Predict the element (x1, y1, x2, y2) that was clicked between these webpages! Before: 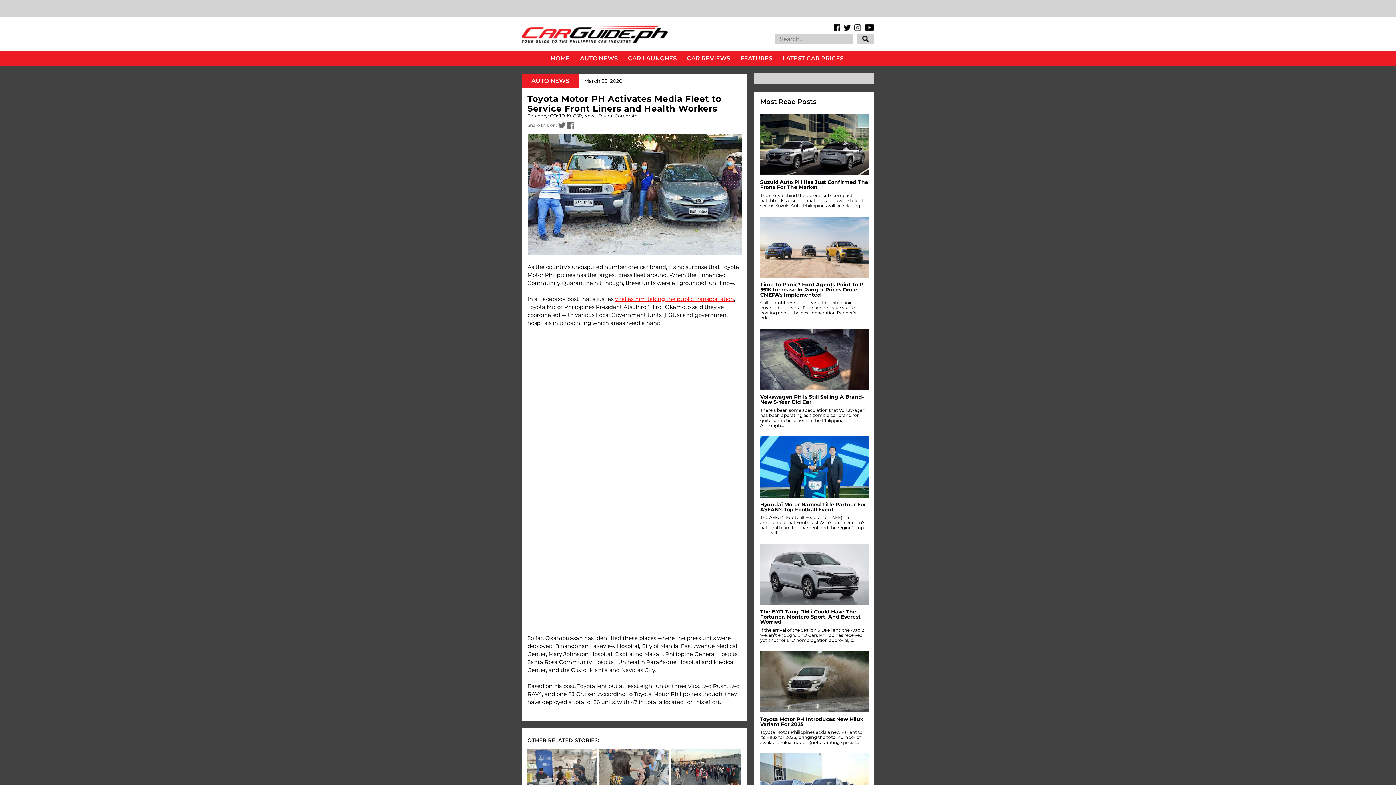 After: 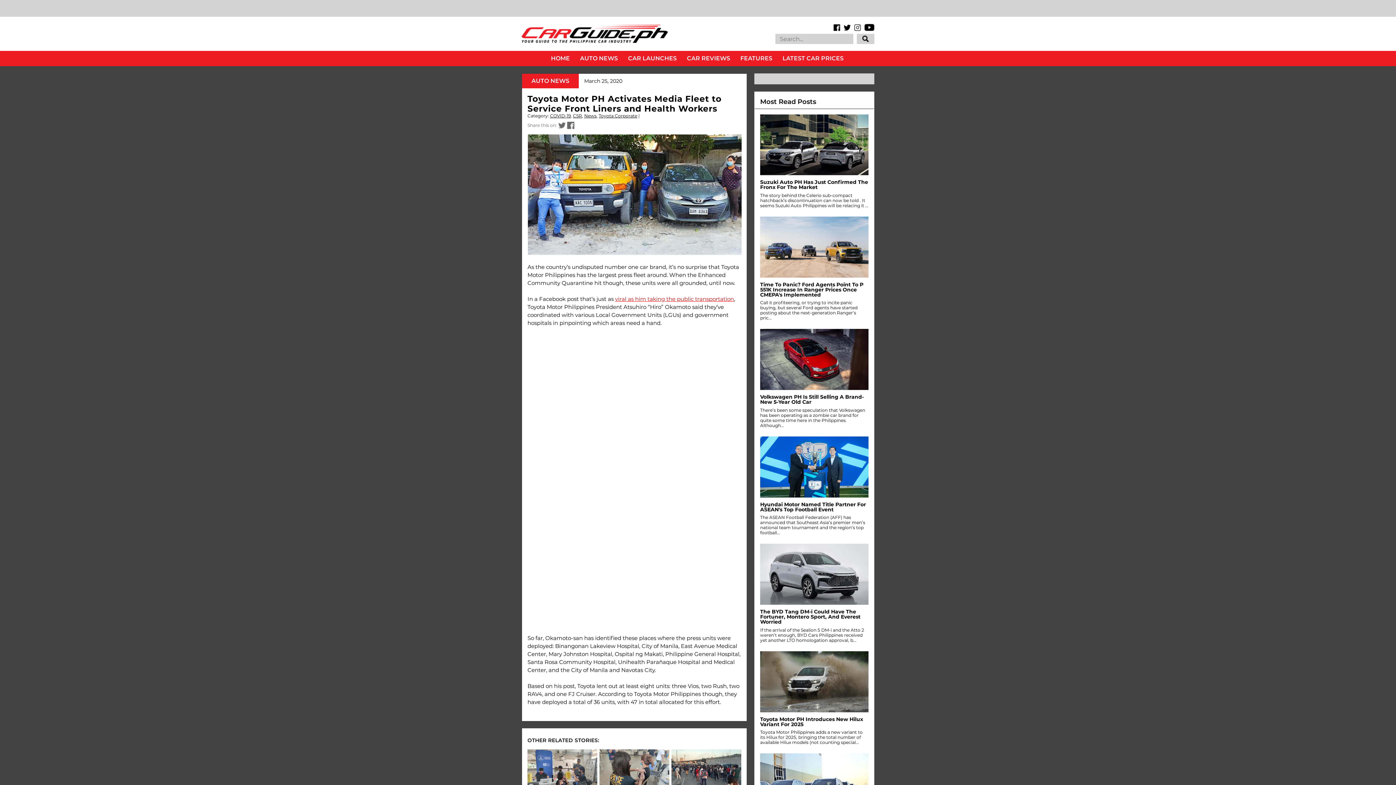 Action: bbox: (760, 329, 868, 391)